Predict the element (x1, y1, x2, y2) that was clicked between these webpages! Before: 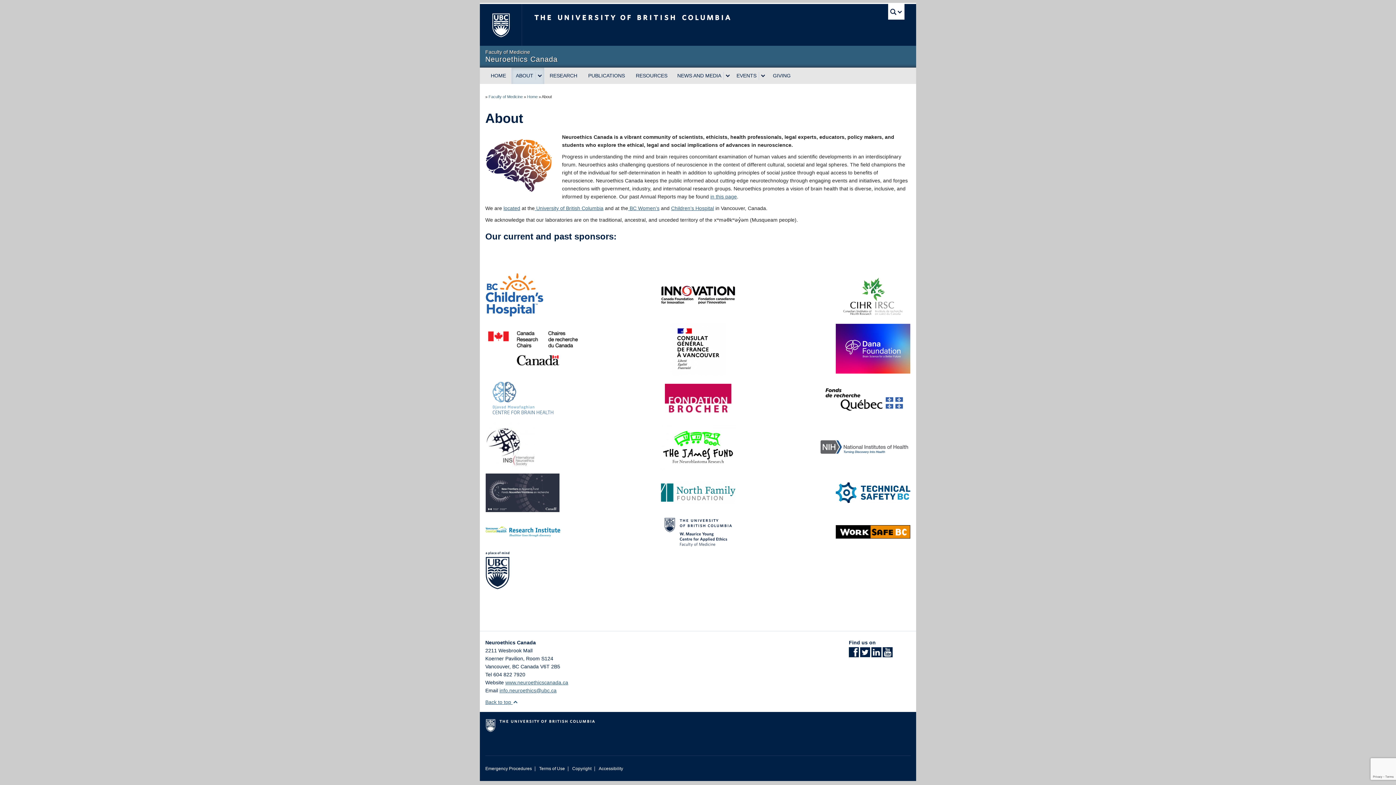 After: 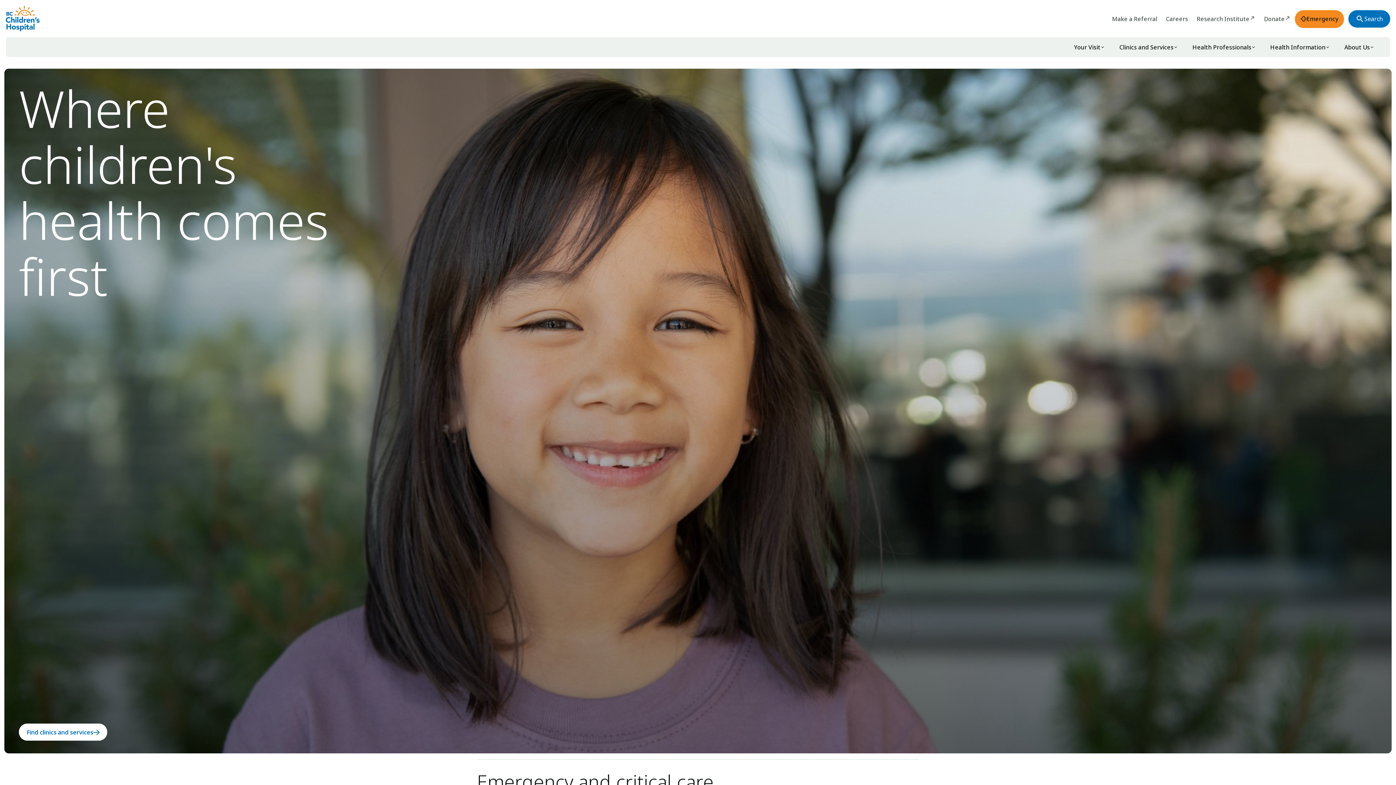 Action: bbox: (671, 205, 714, 211) label: Children’s Hospital